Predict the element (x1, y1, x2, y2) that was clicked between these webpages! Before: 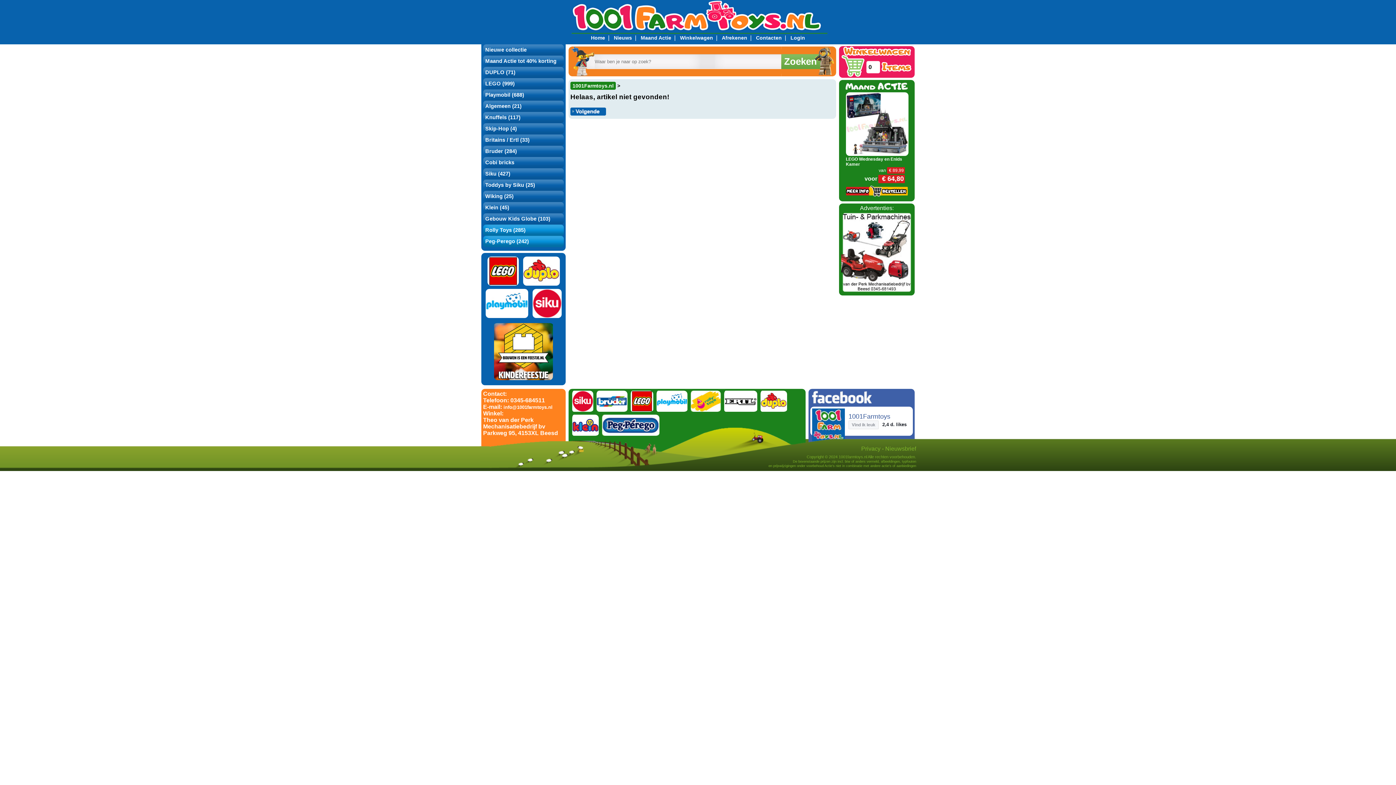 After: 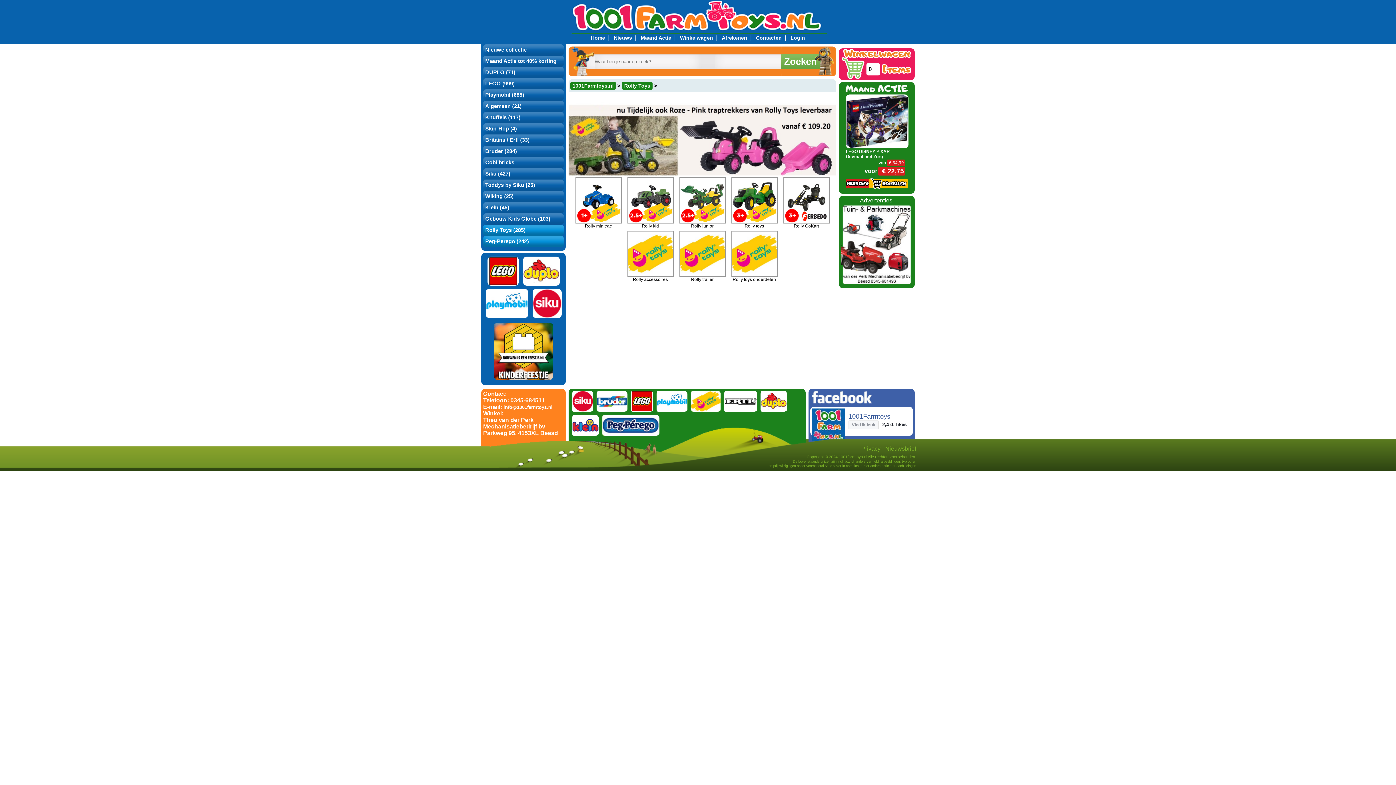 Action: bbox: (483, 224, 564, 235) label: Rolly Toys (285)